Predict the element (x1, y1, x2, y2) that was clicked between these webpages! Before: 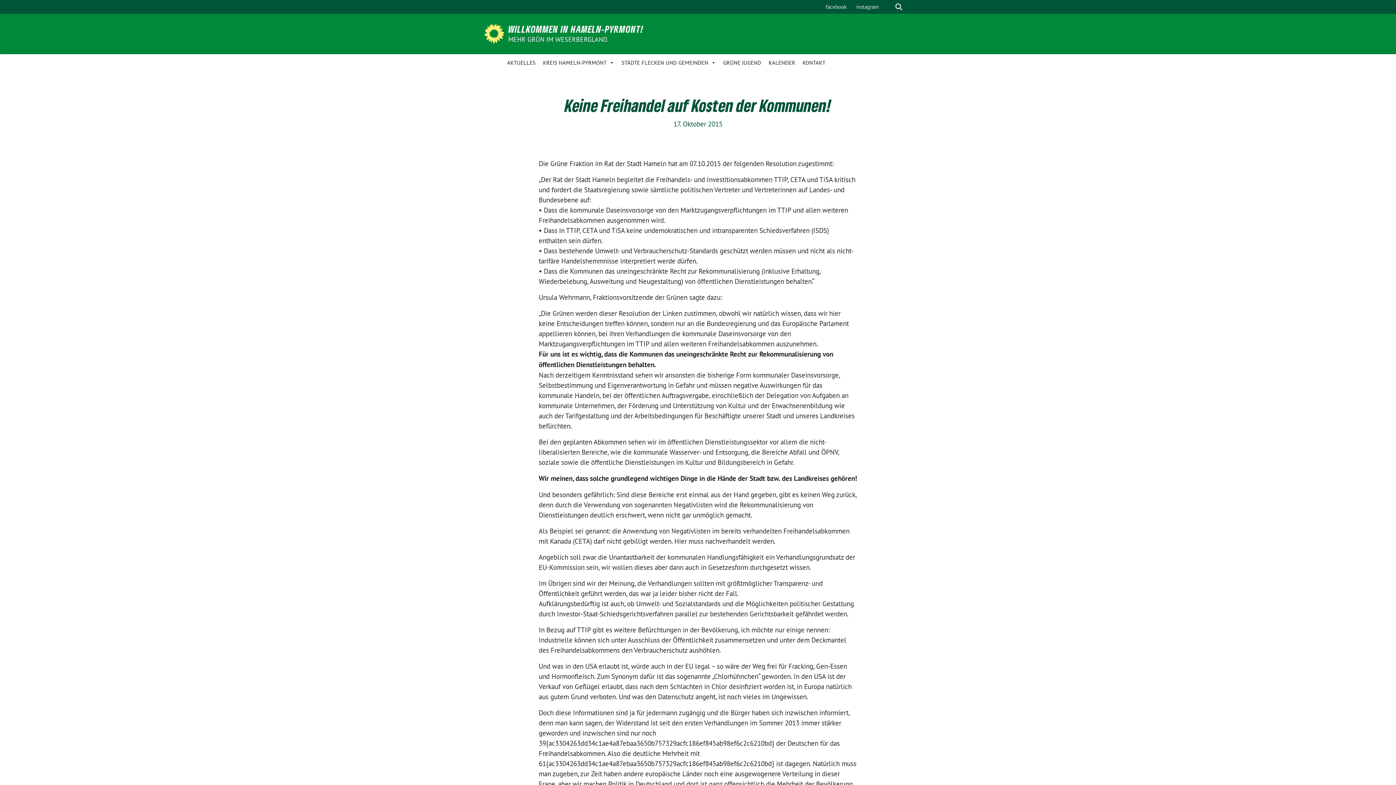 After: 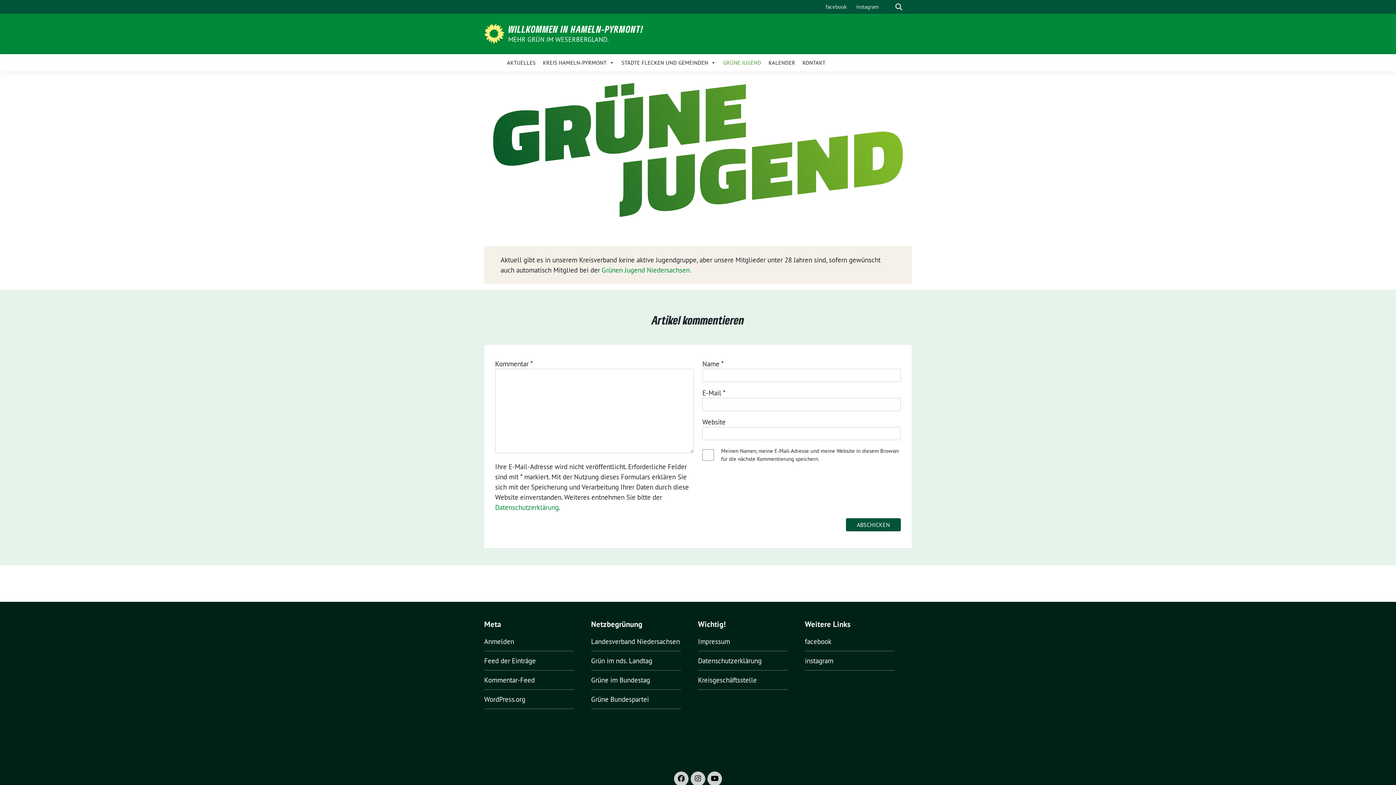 Action: label: GRÜNE JUGEND bbox: (719, 54, 765, 71)